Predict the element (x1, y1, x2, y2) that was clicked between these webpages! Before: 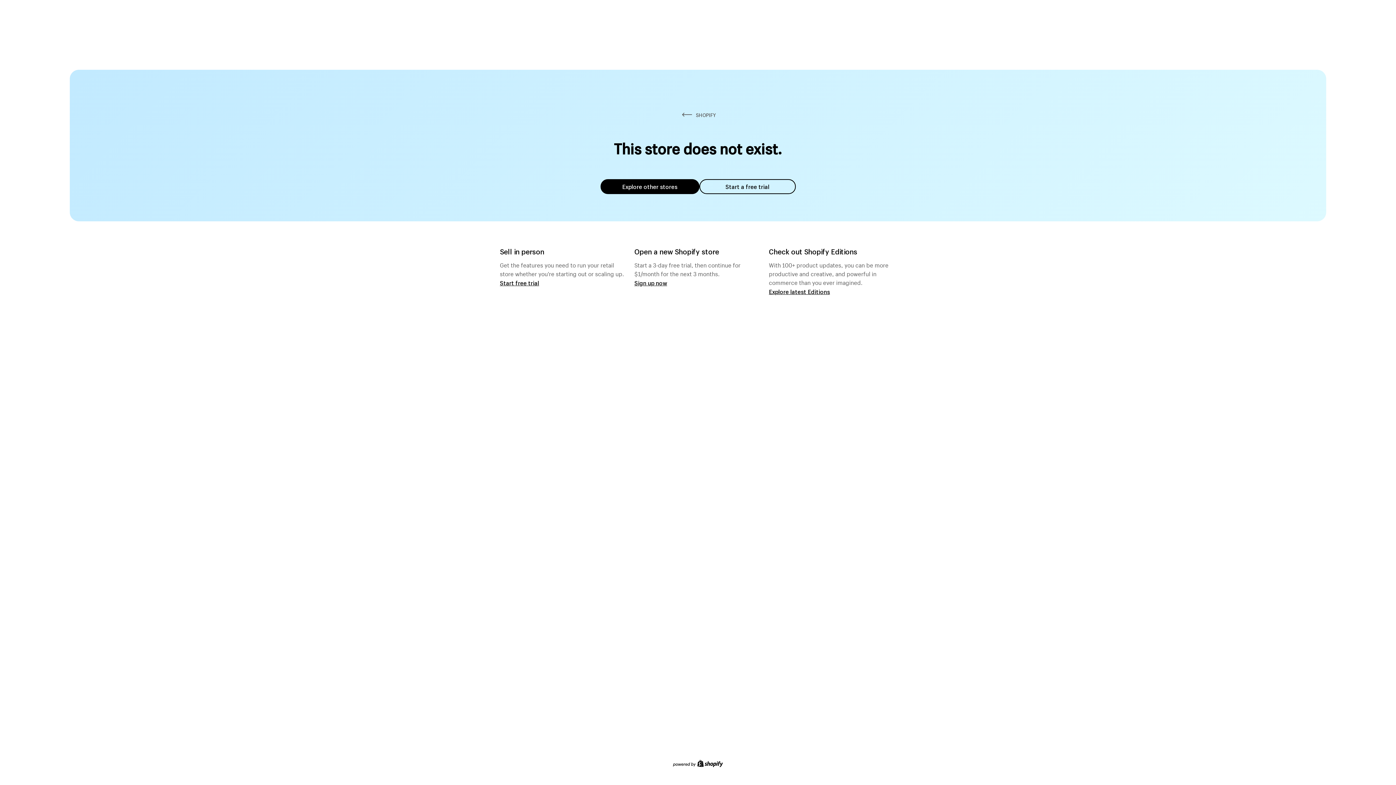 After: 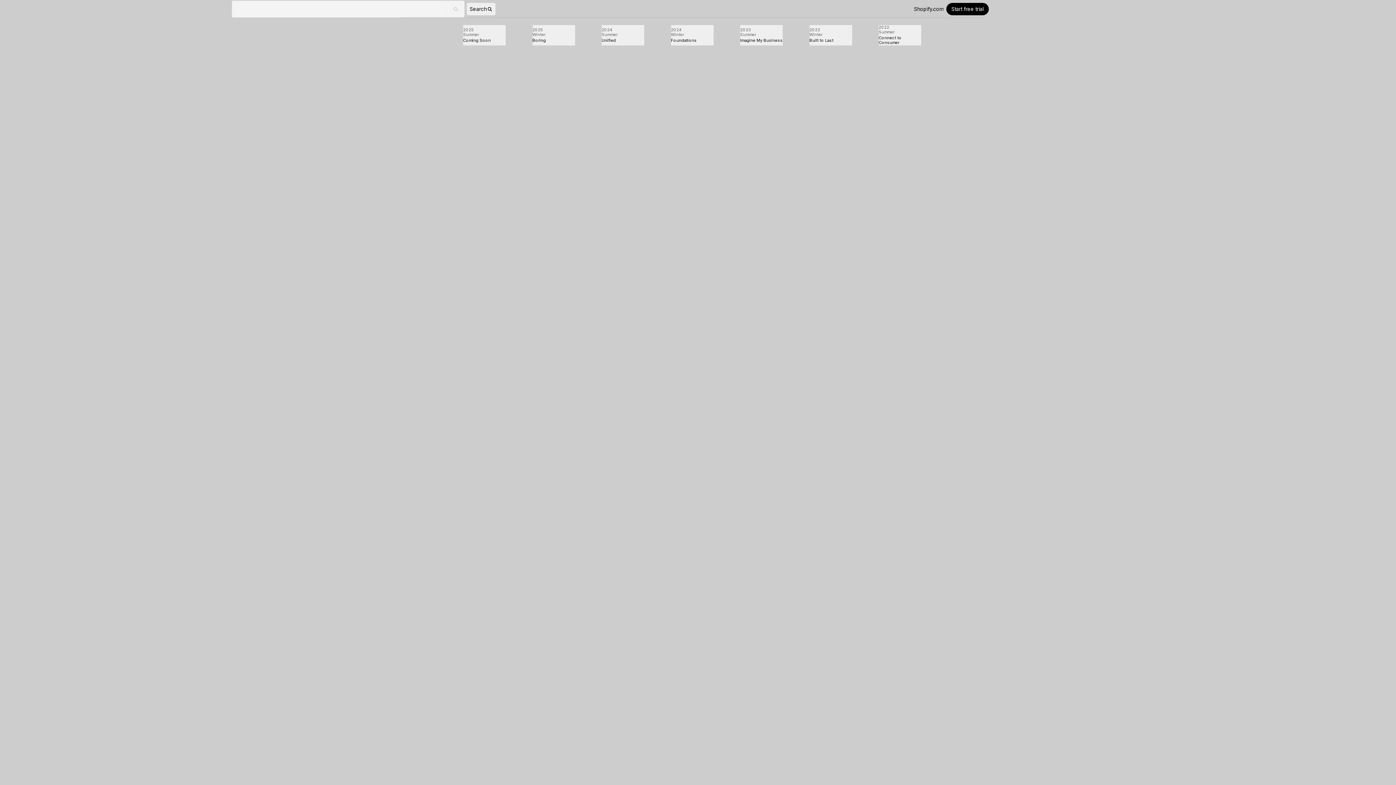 Action: label: Explore latest Editions bbox: (769, 287, 830, 295)